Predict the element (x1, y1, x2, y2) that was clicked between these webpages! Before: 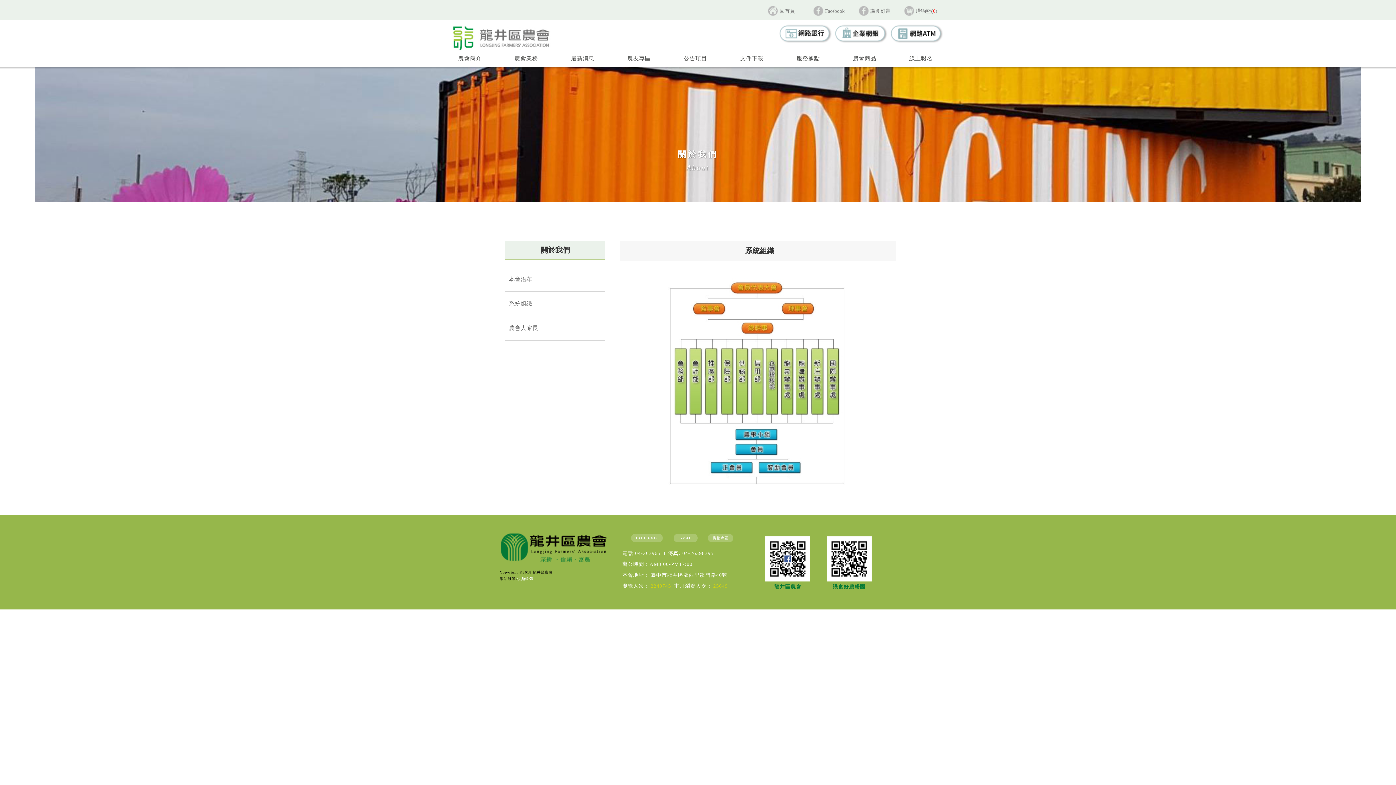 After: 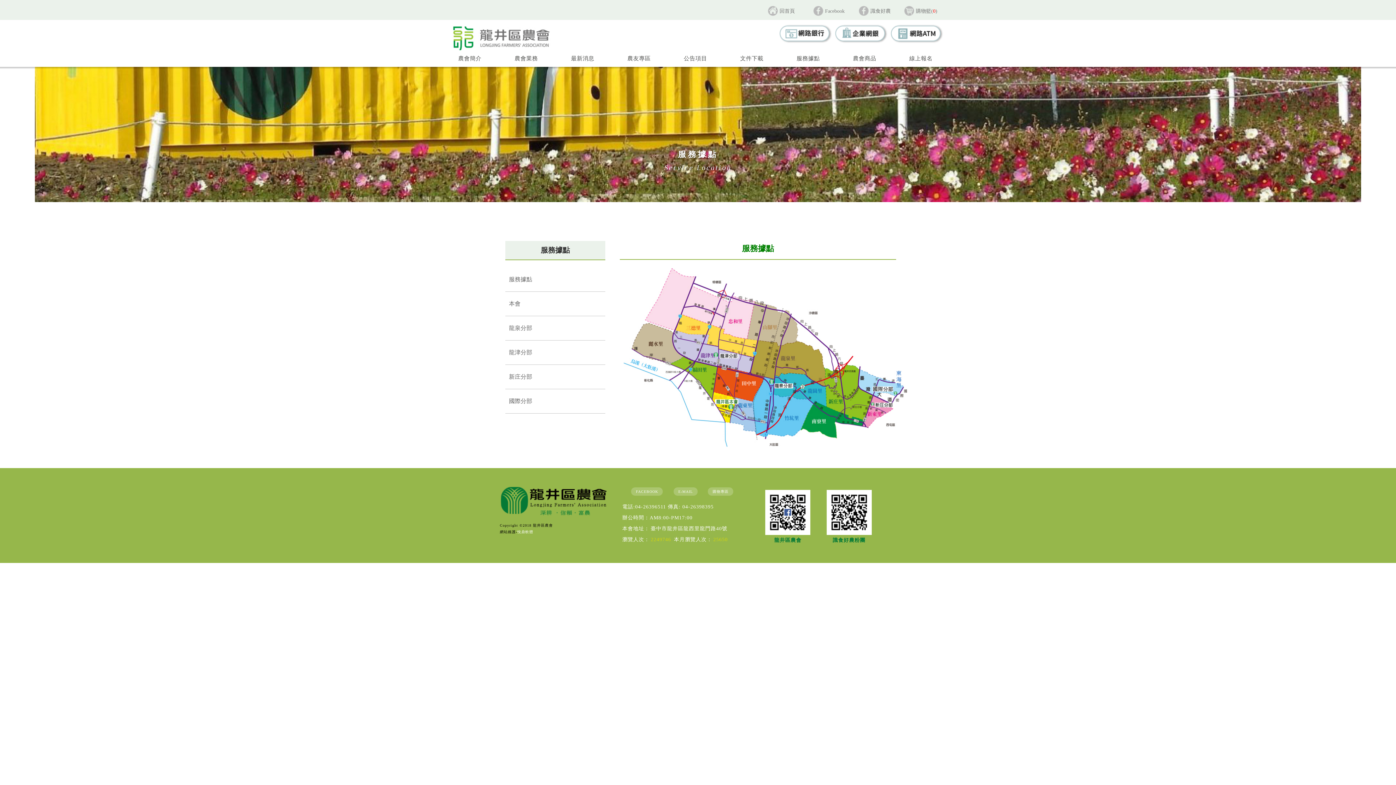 Action: label: 服務據點 bbox: (782, 53, 834, 63)